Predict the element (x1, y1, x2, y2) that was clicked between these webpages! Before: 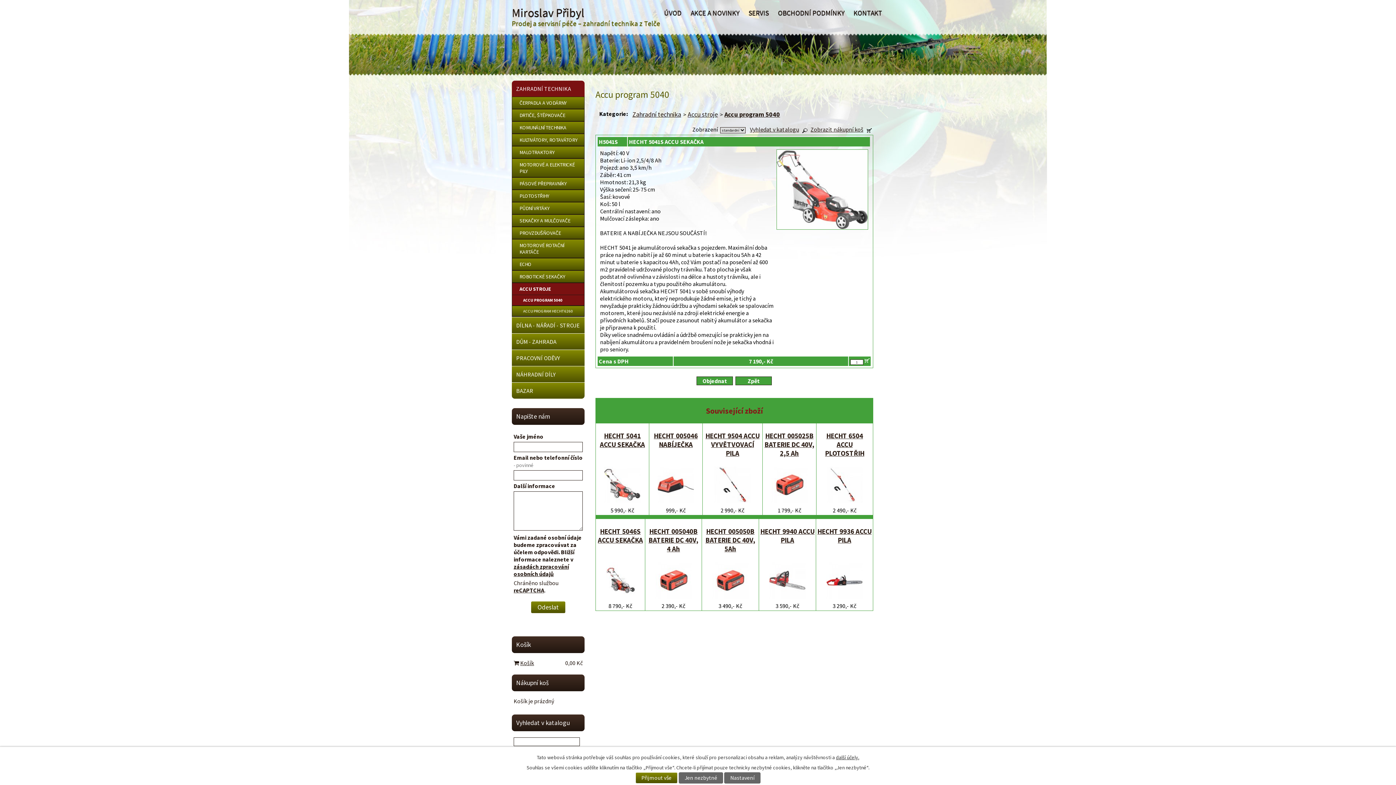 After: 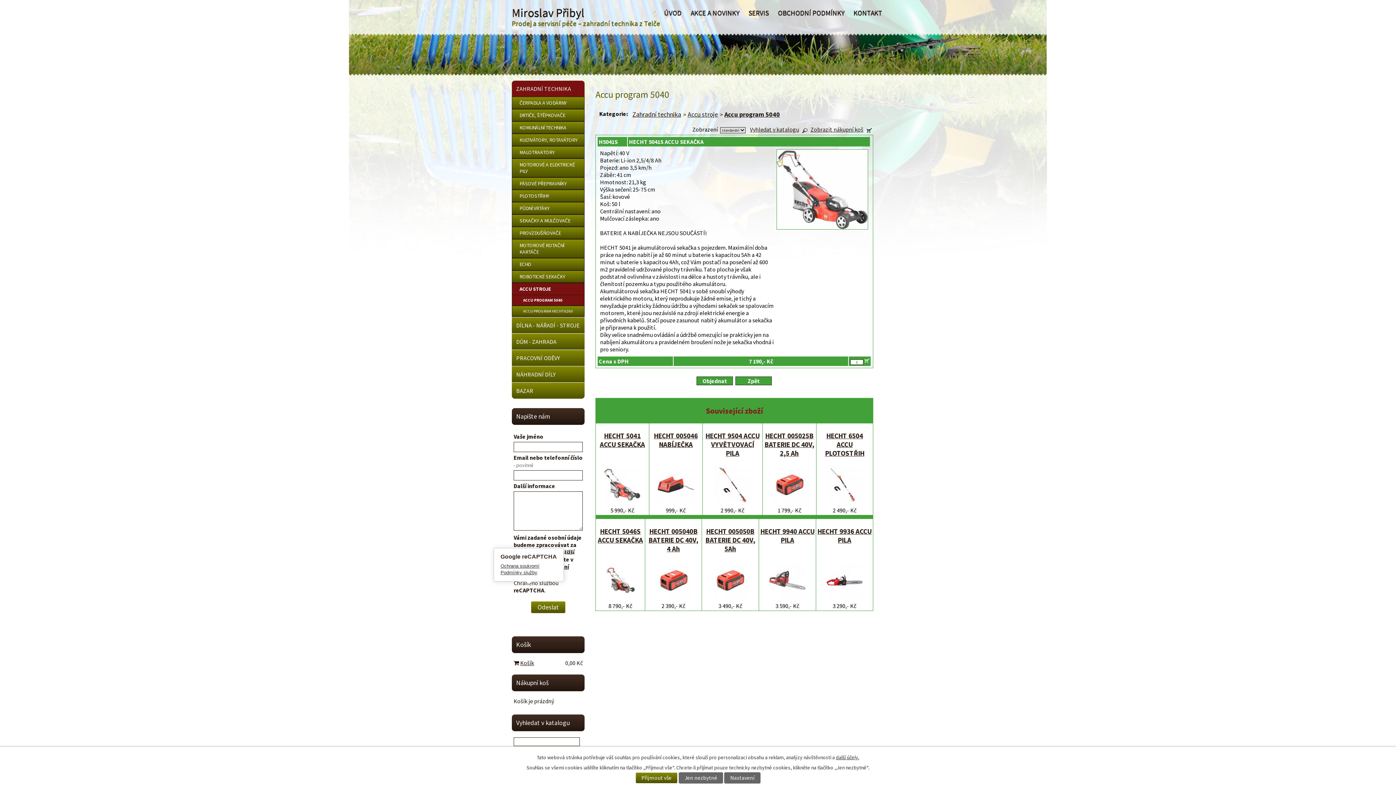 Action: label: reCAPTCHA bbox: (513, 586, 544, 594)